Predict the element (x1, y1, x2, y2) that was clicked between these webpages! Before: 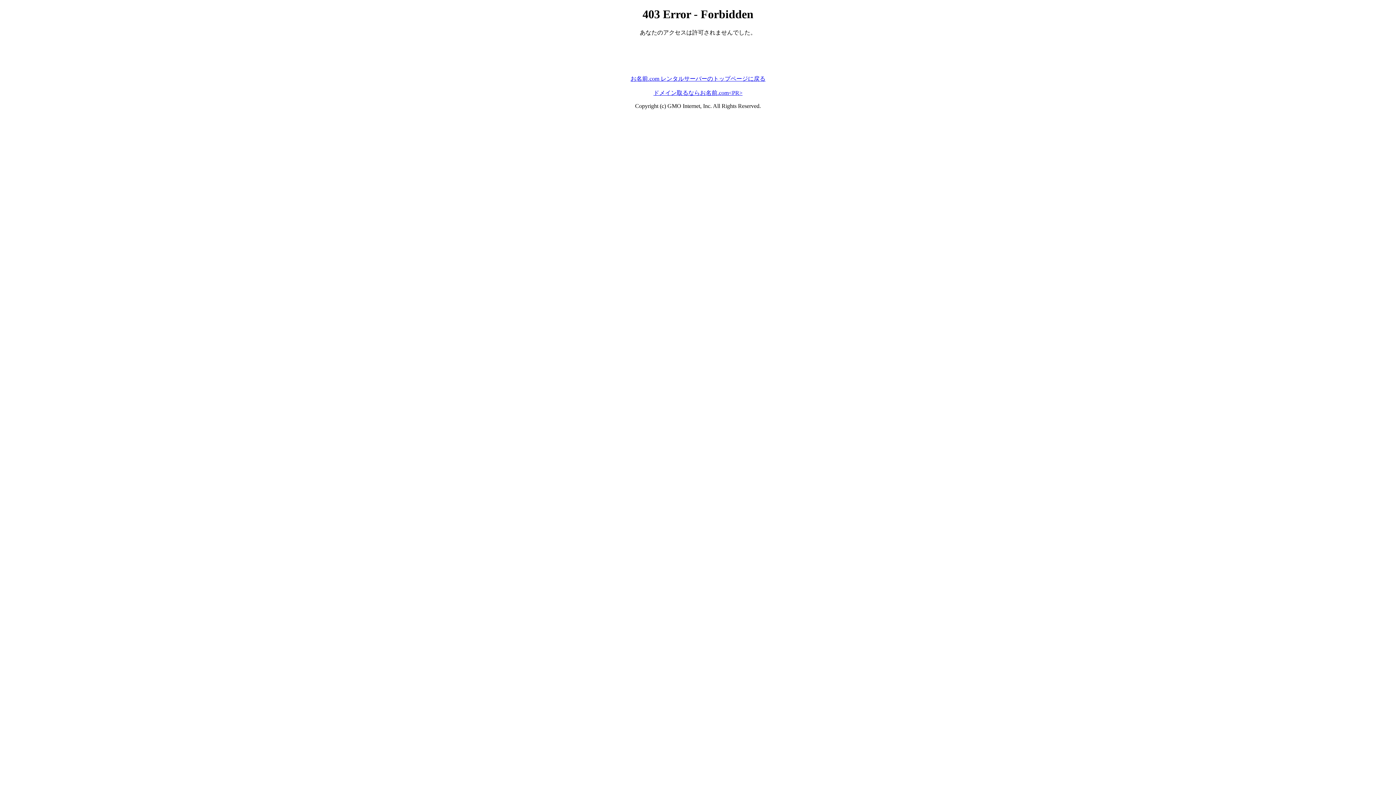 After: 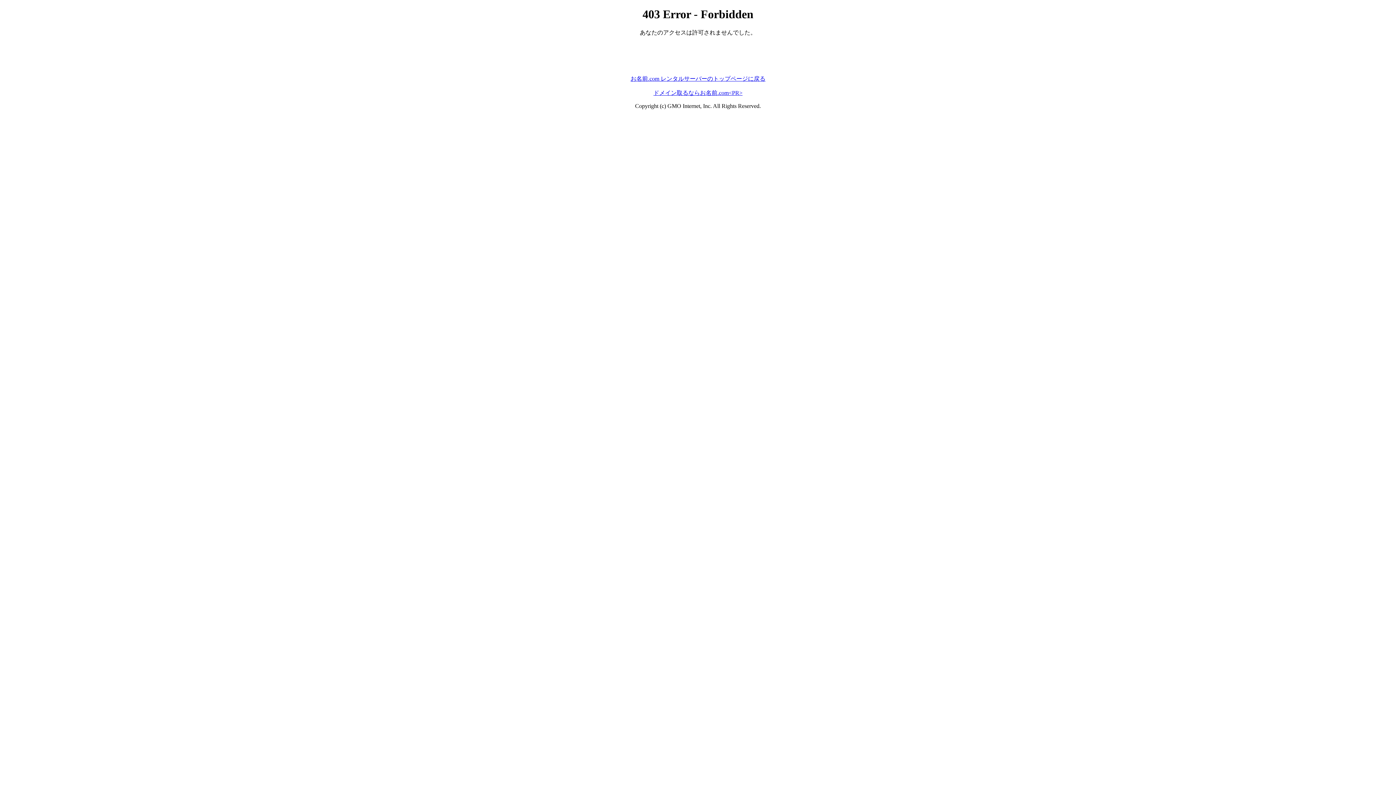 Action: label: ドメイン取るならお名前.com<PR> bbox: (653, 89, 742, 95)